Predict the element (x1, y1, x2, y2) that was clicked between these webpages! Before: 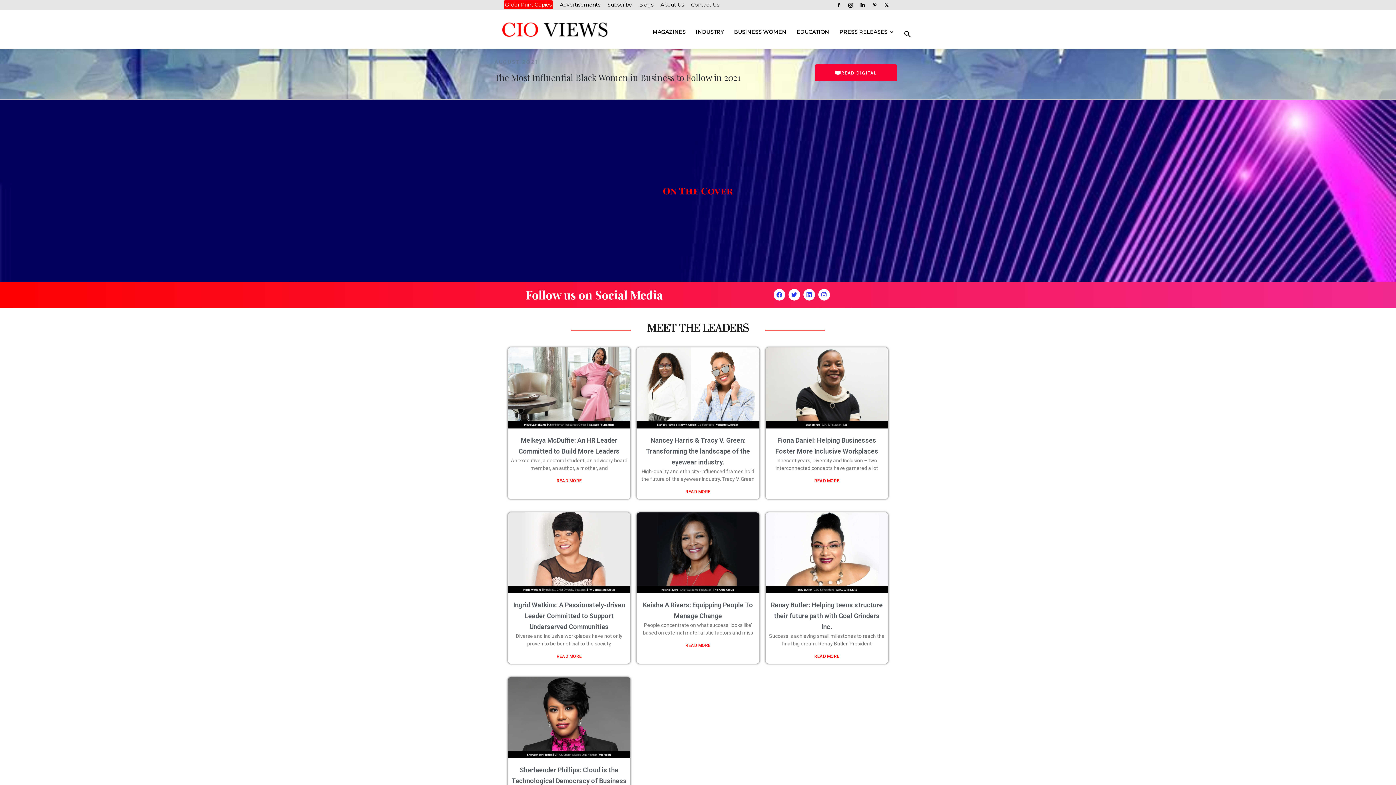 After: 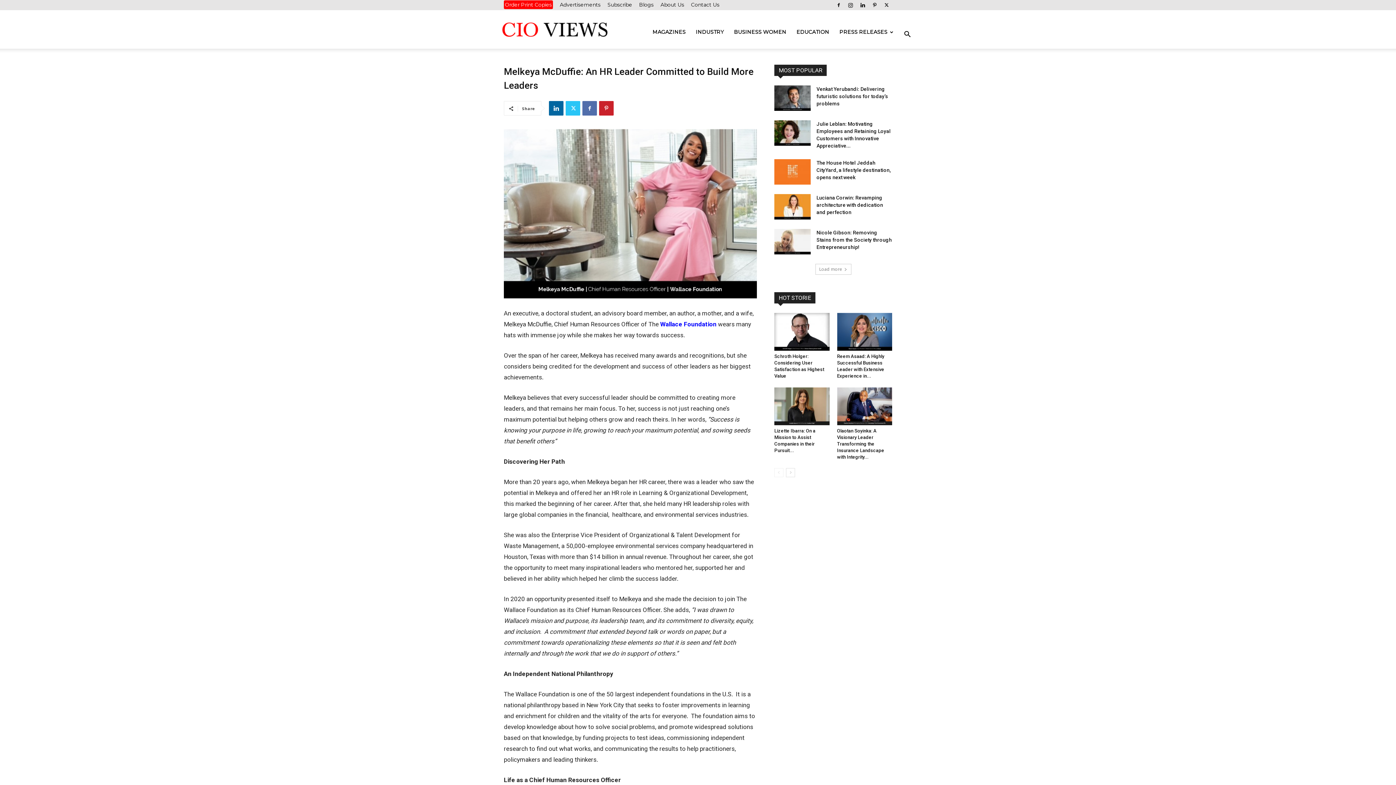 Action: bbox: (508, 347, 630, 428)